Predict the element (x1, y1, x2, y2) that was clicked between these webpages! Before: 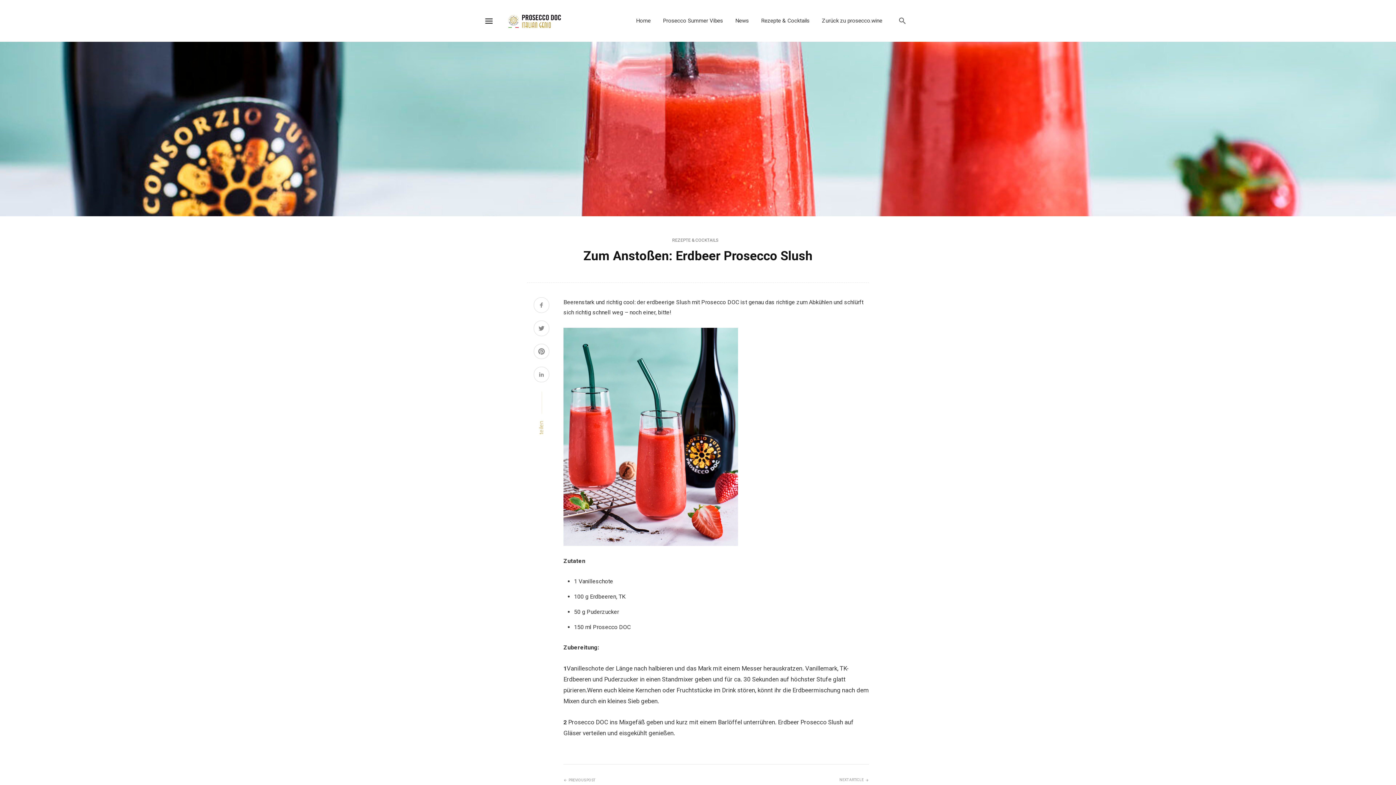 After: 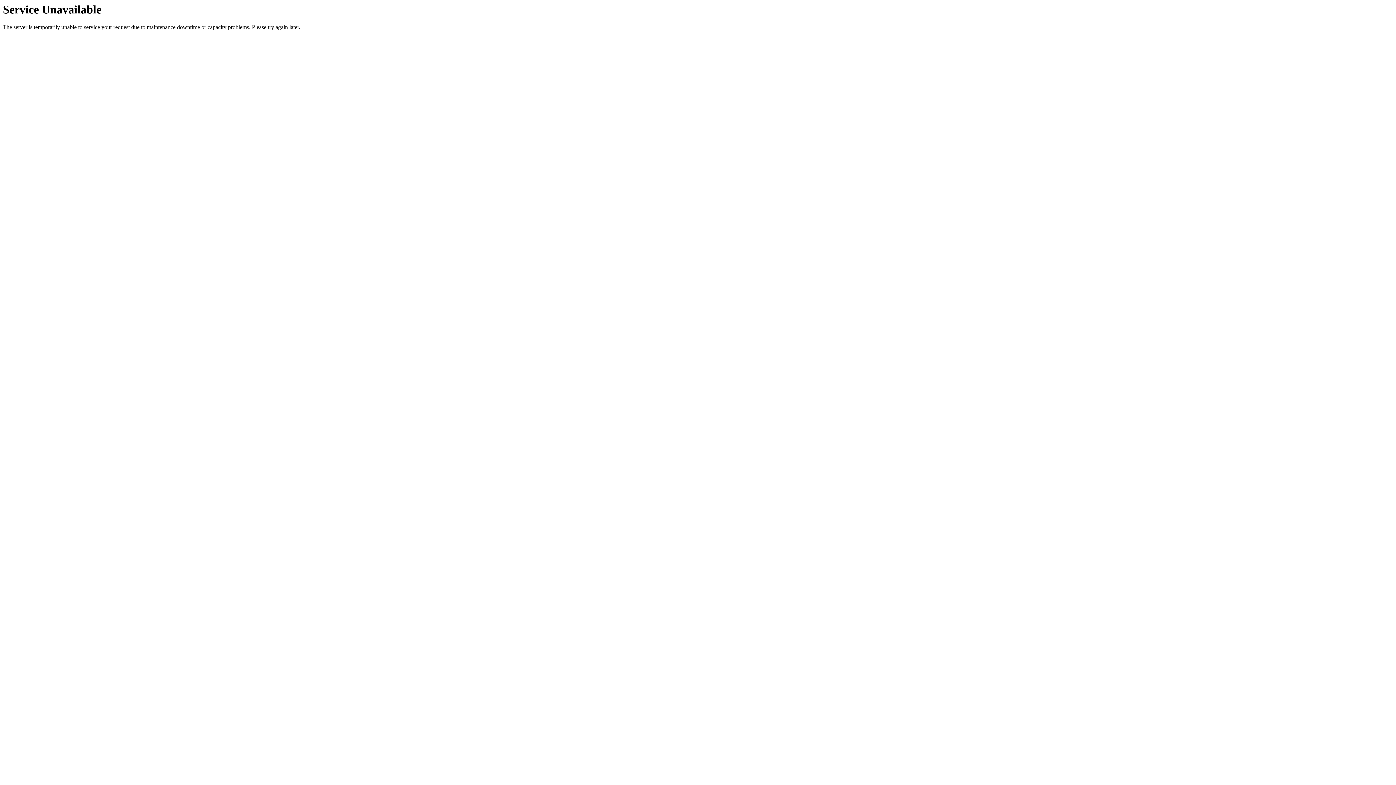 Action: bbox: (630, 0, 657, 41) label: Home